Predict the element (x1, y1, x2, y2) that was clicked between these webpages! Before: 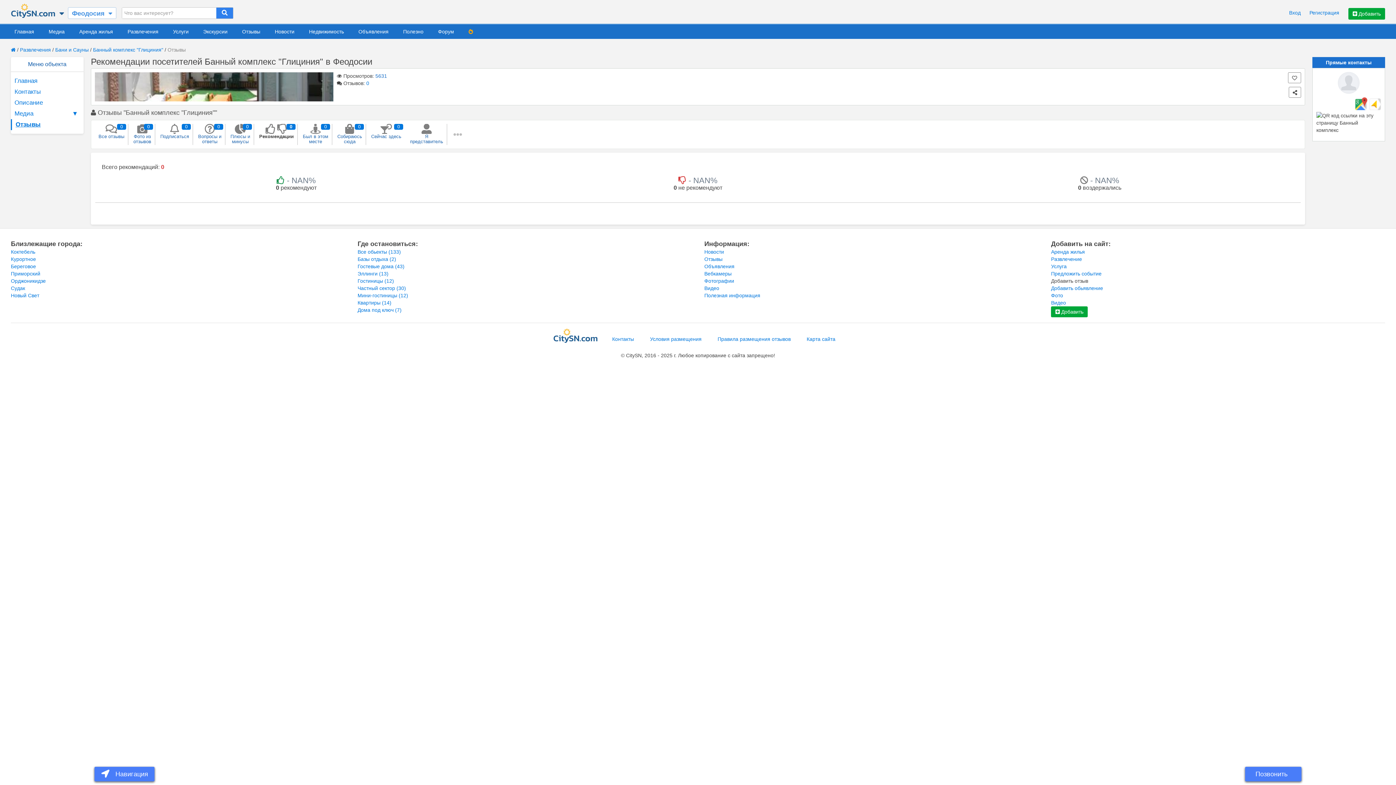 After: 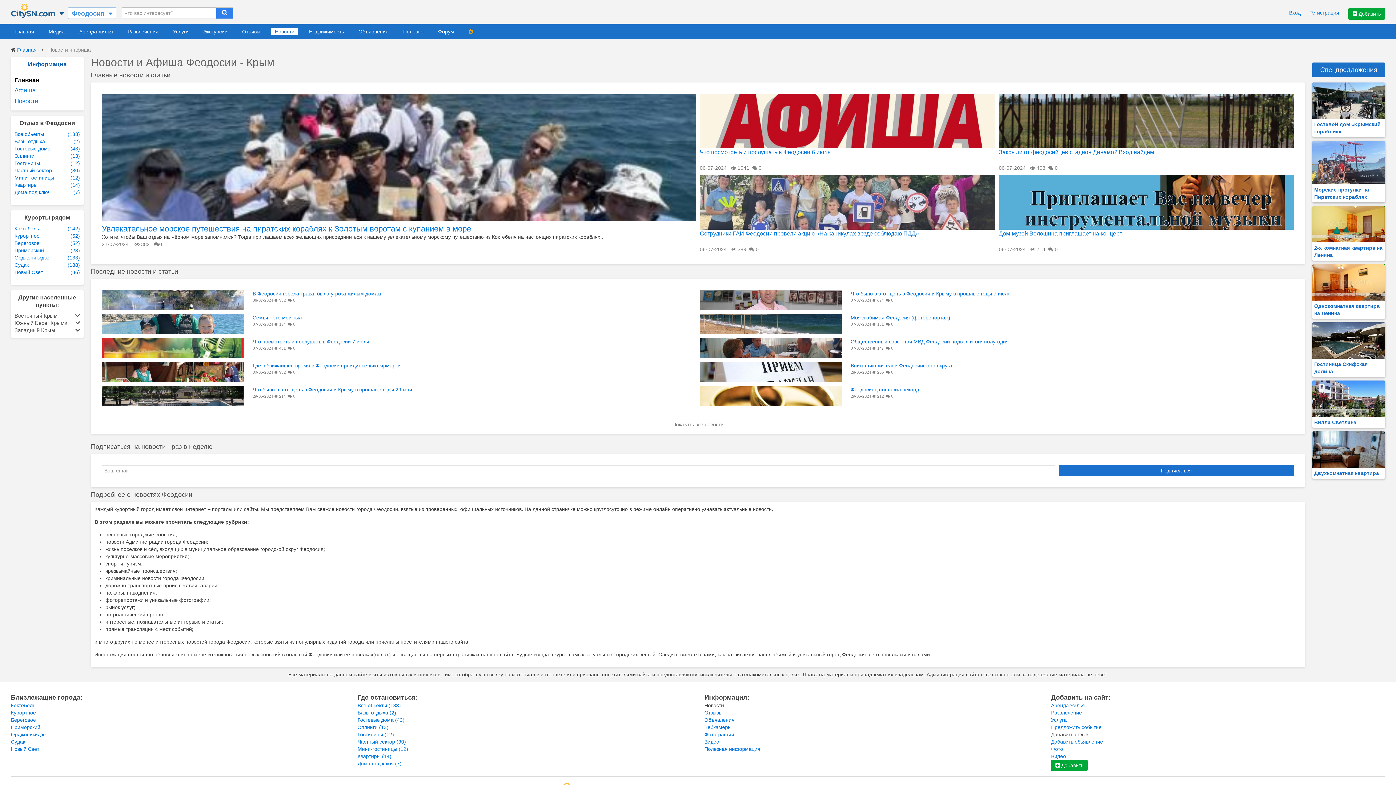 Action: bbox: (274, 28, 294, 34) label: Новости